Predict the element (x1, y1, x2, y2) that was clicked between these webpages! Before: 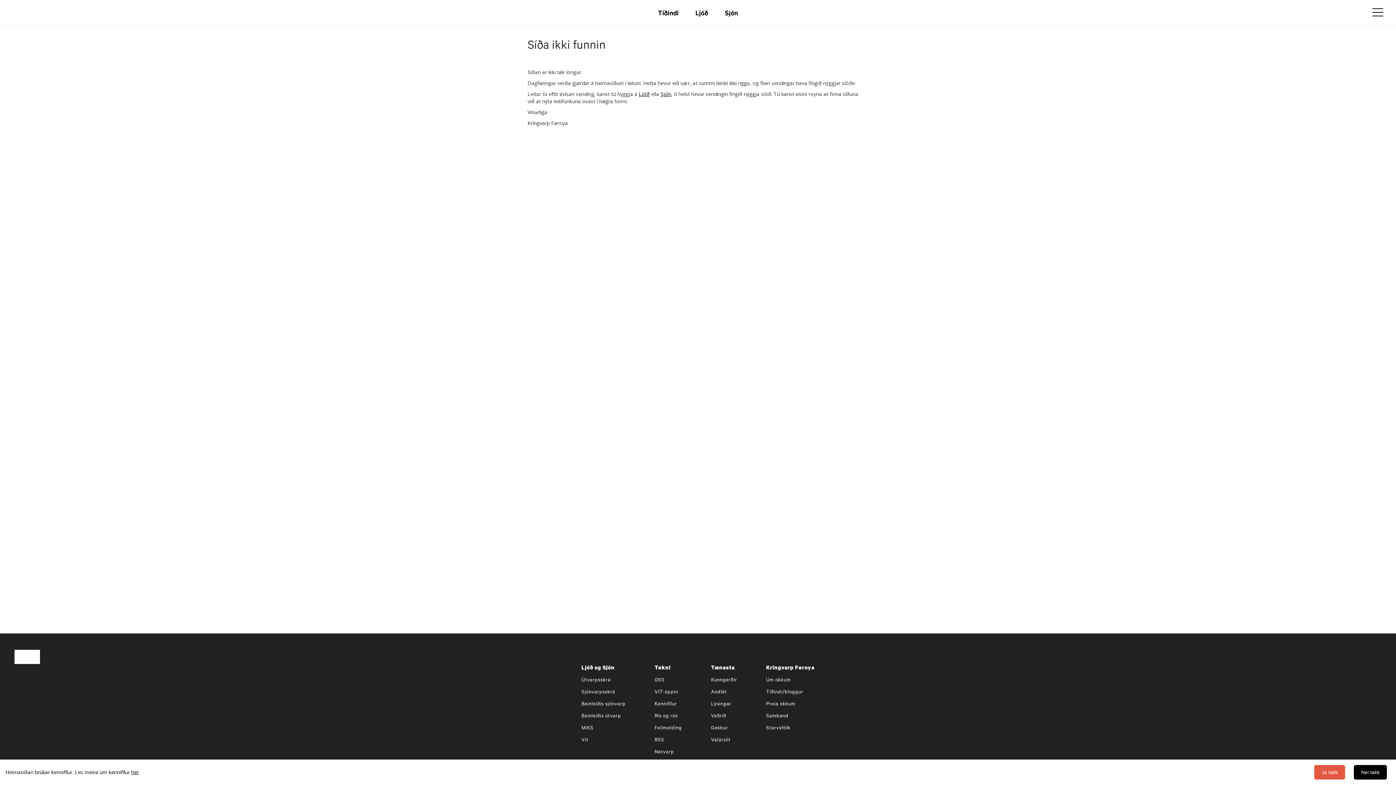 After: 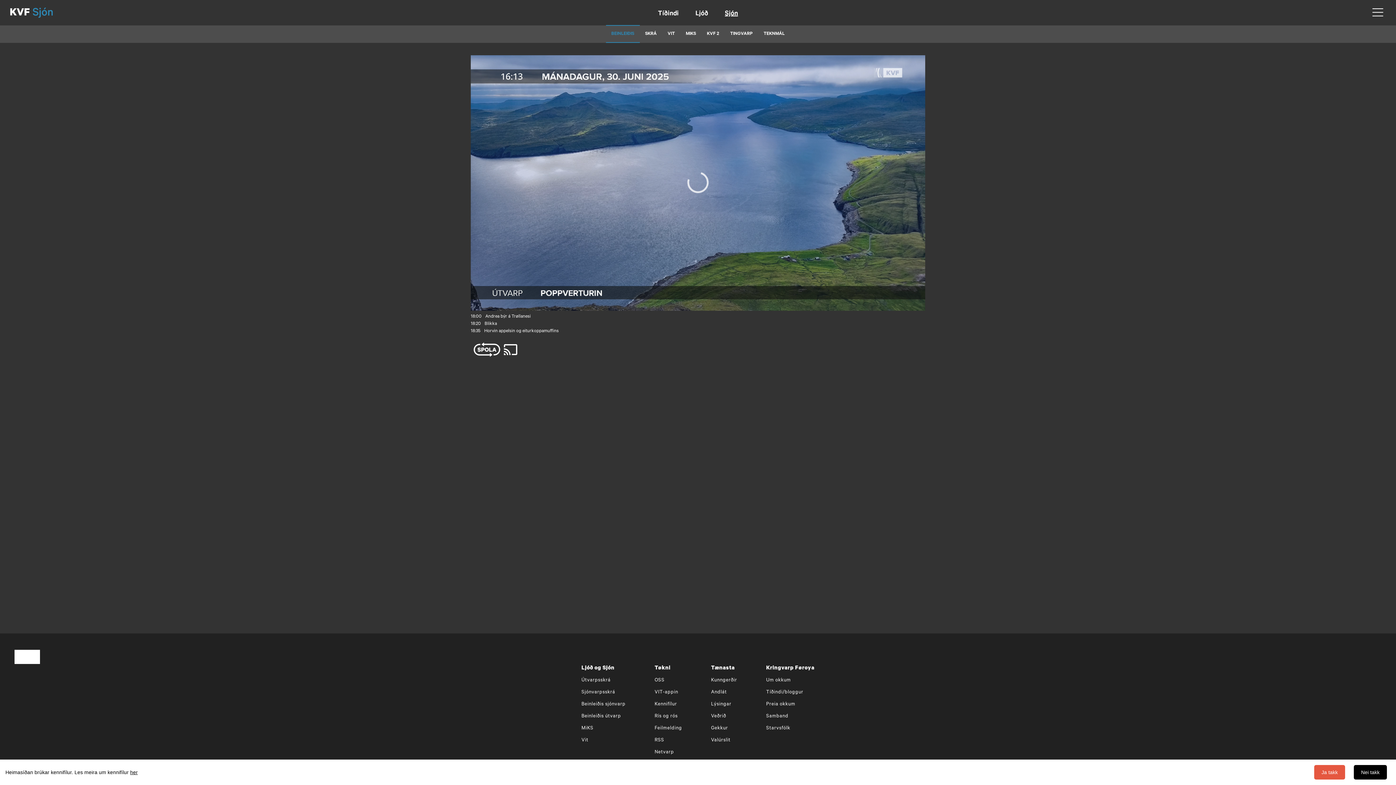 Action: bbox: (581, 702, 625, 707) label: Beinleiðis sjónvarp